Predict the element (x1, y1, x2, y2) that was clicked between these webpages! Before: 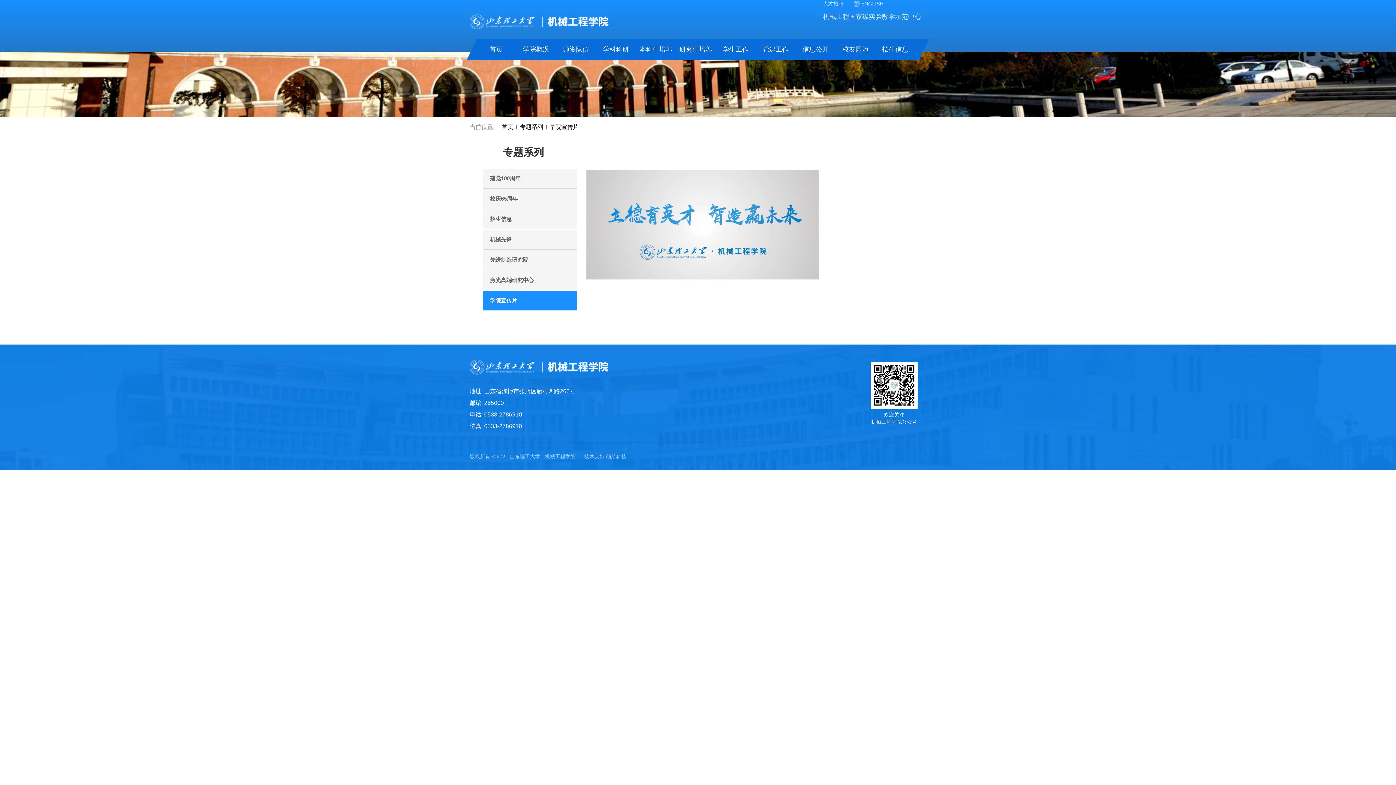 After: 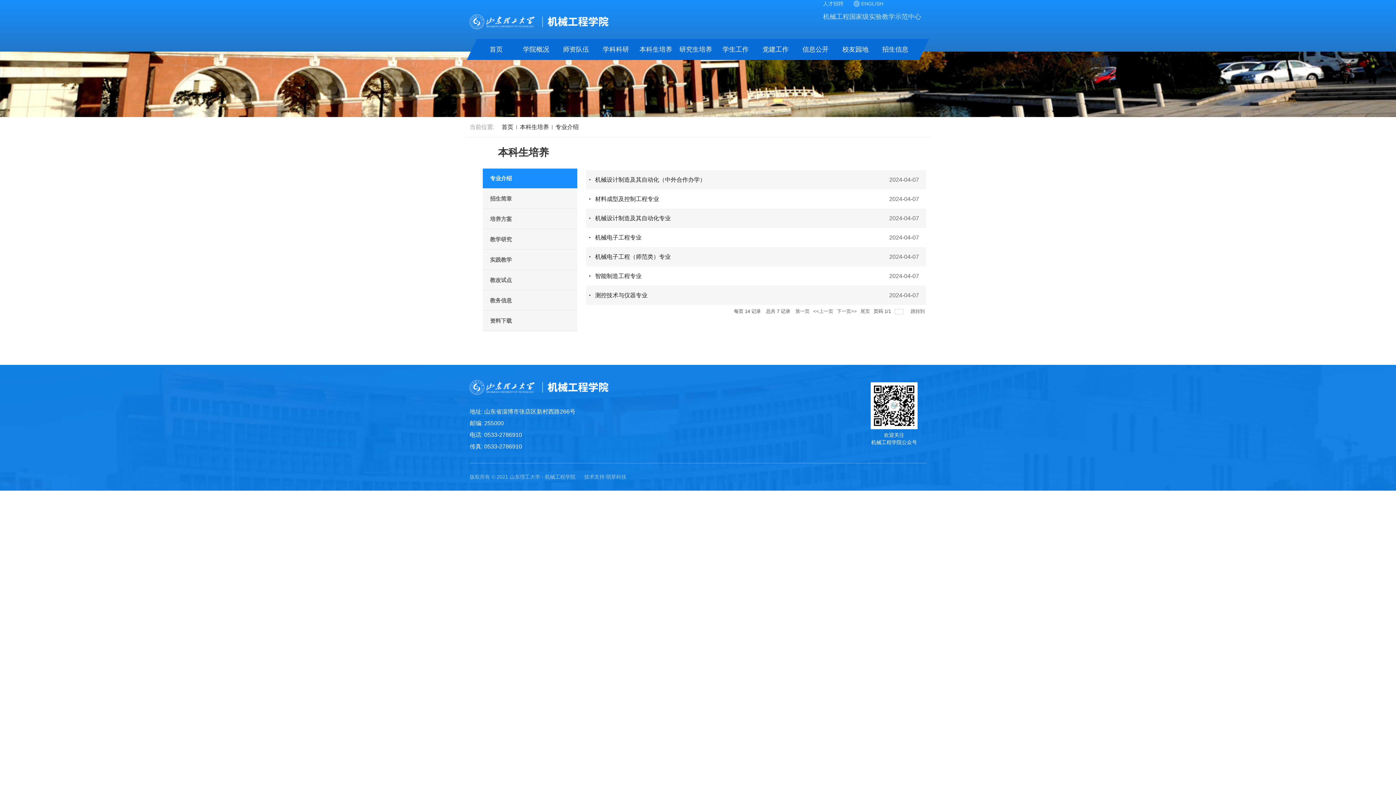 Action: bbox: (636, 38, 675, 60) label: 本科生培养